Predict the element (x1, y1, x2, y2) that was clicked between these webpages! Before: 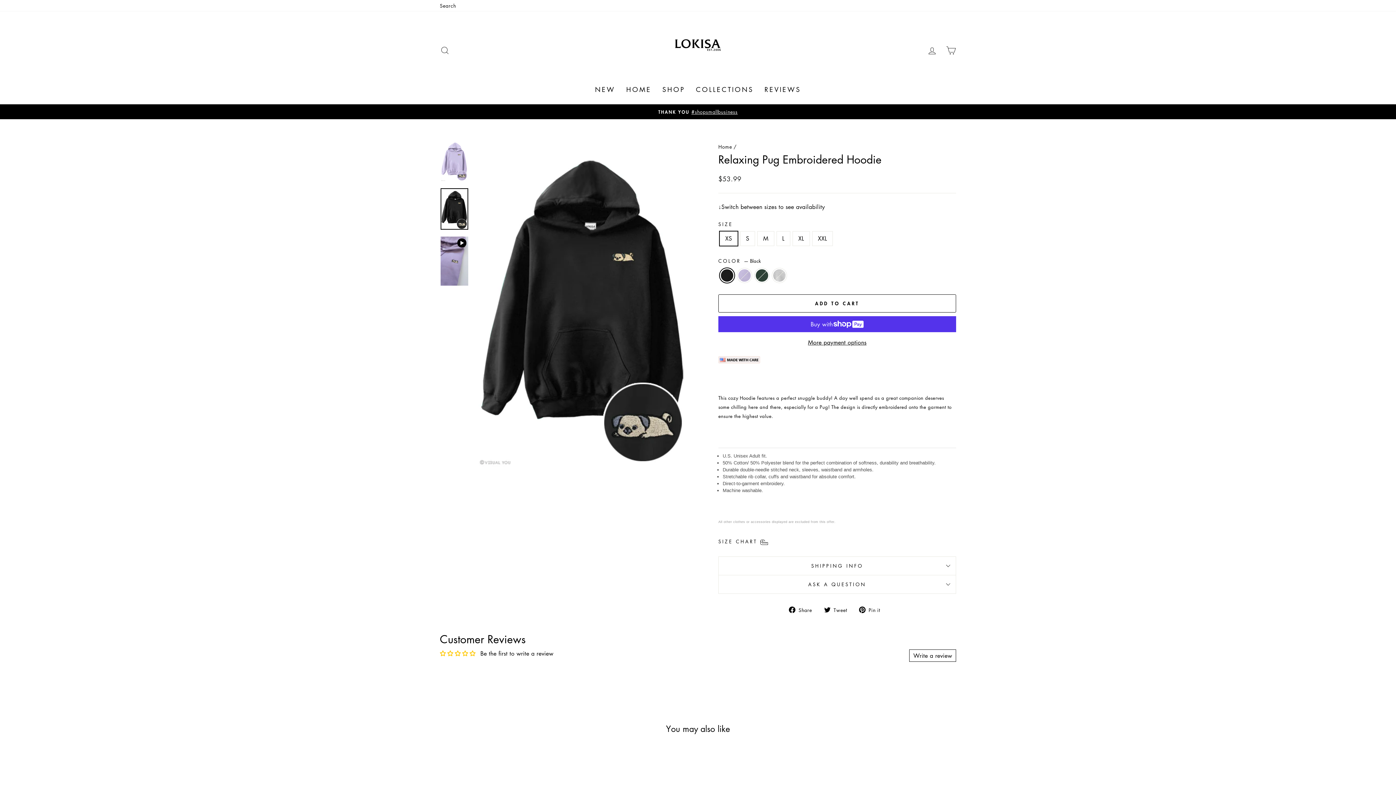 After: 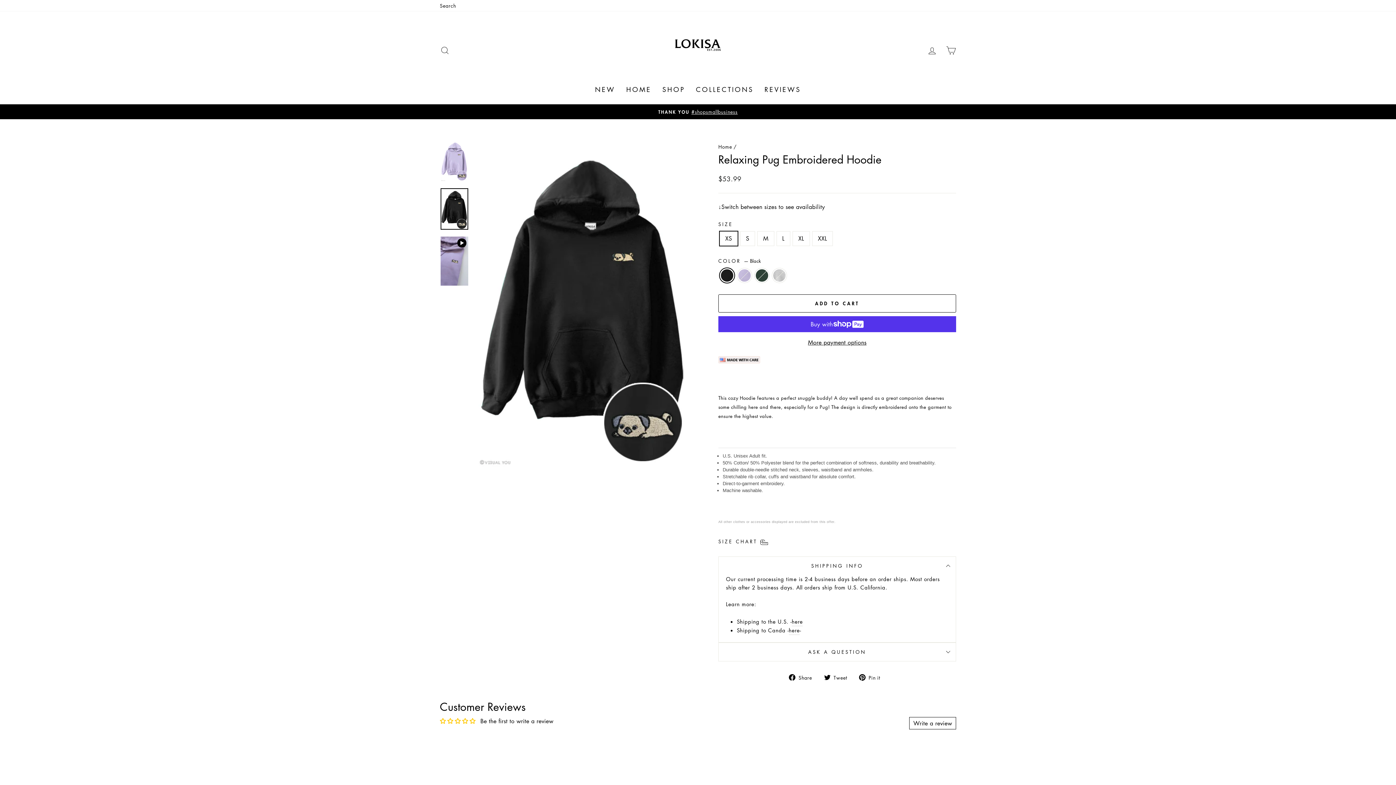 Action: bbox: (718, 556, 956, 575) label: SHIPPING INFO